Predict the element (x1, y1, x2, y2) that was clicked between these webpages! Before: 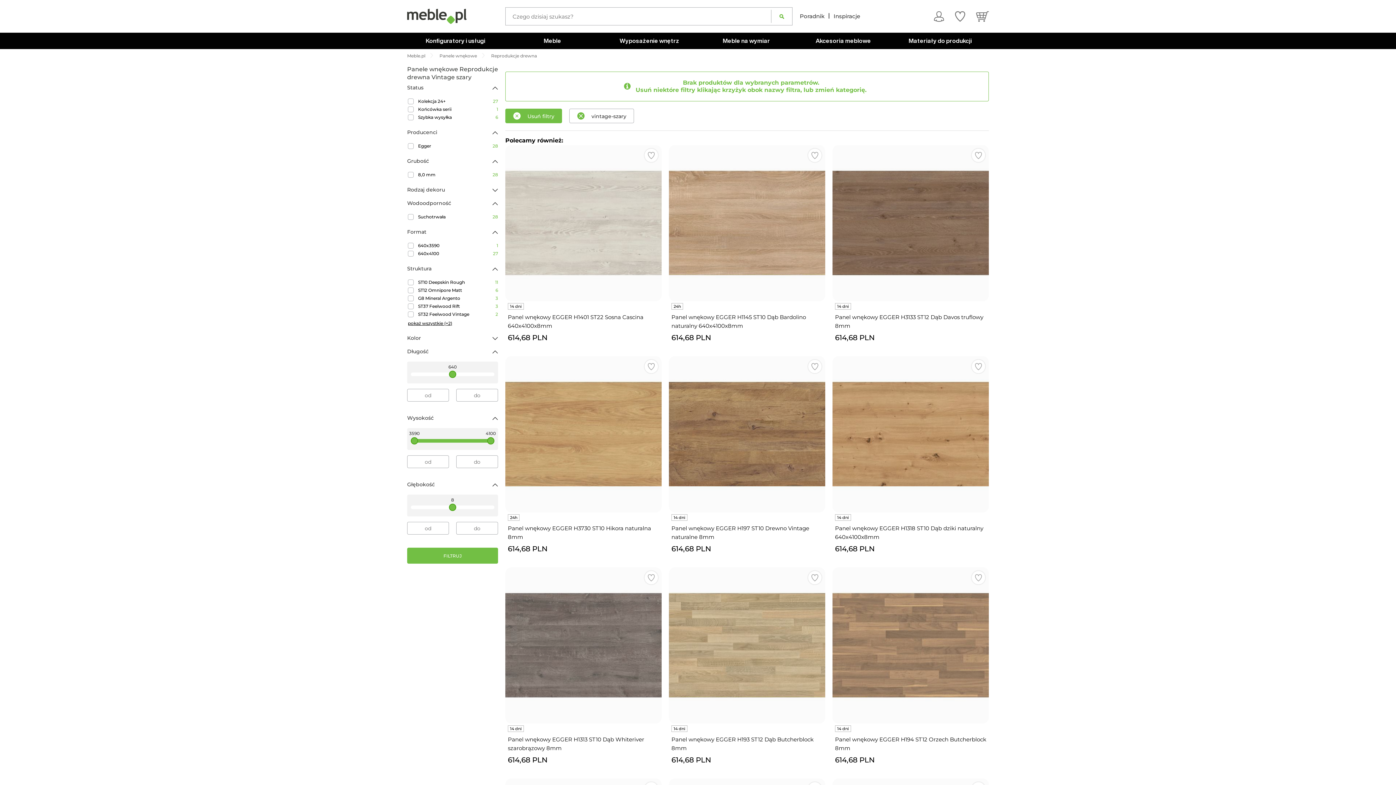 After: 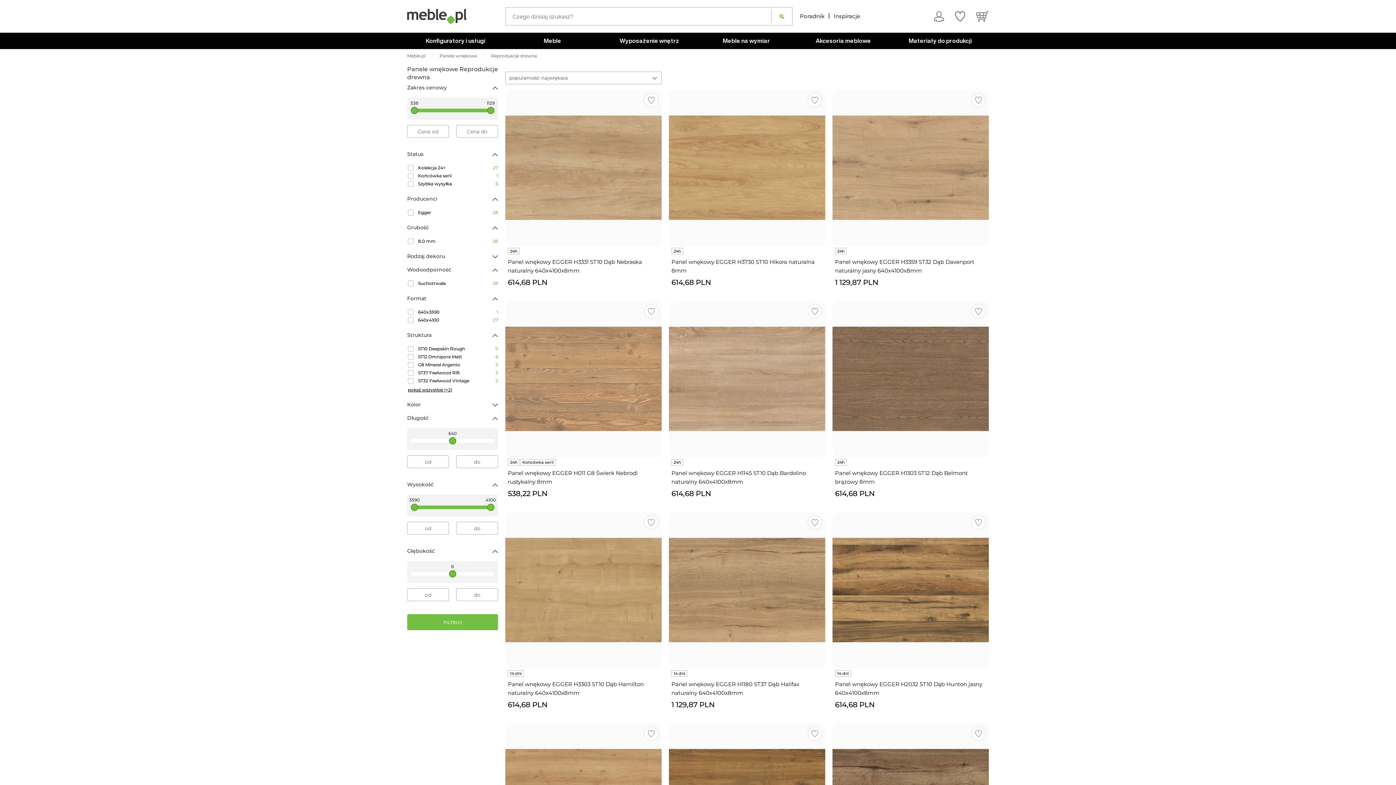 Action: label: Usuń filtry bbox: (505, 108, 562, 123)